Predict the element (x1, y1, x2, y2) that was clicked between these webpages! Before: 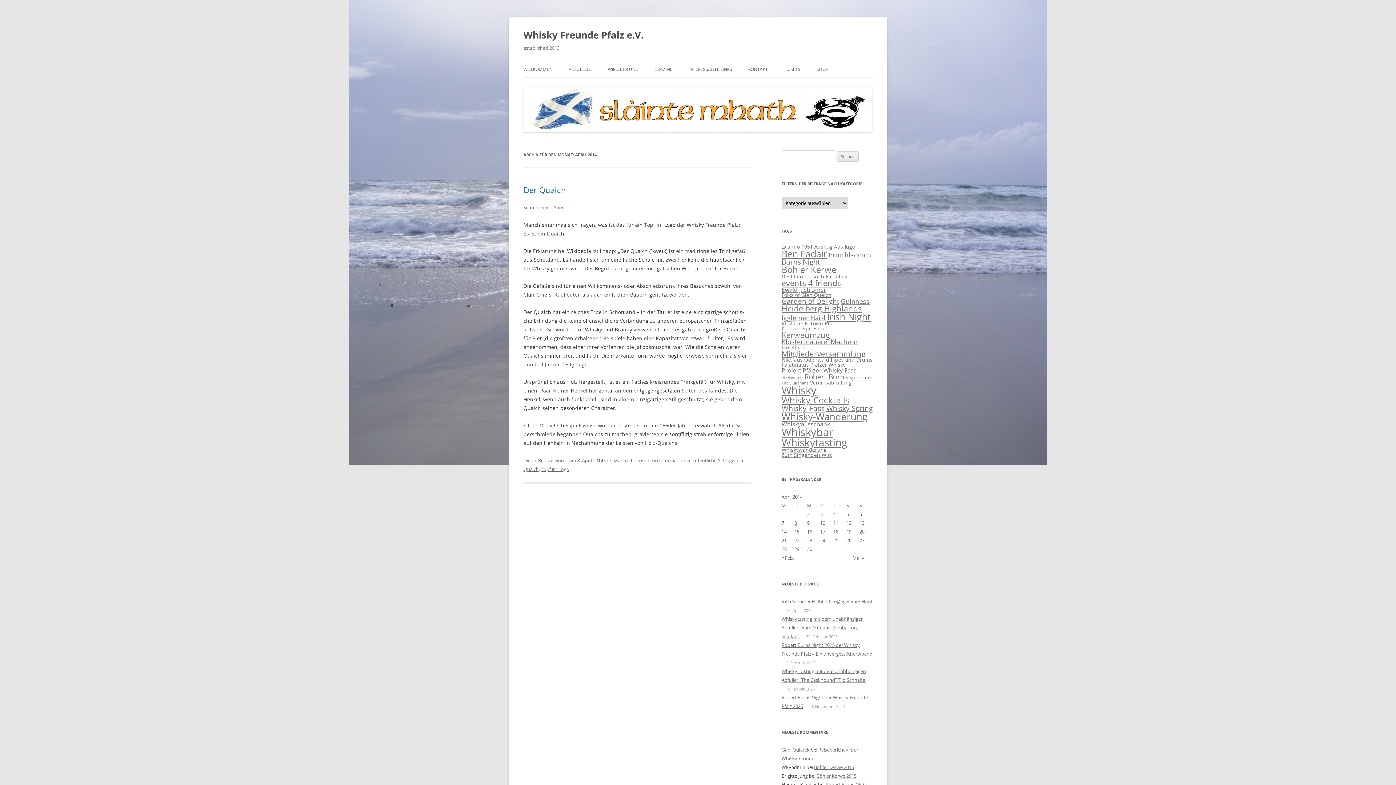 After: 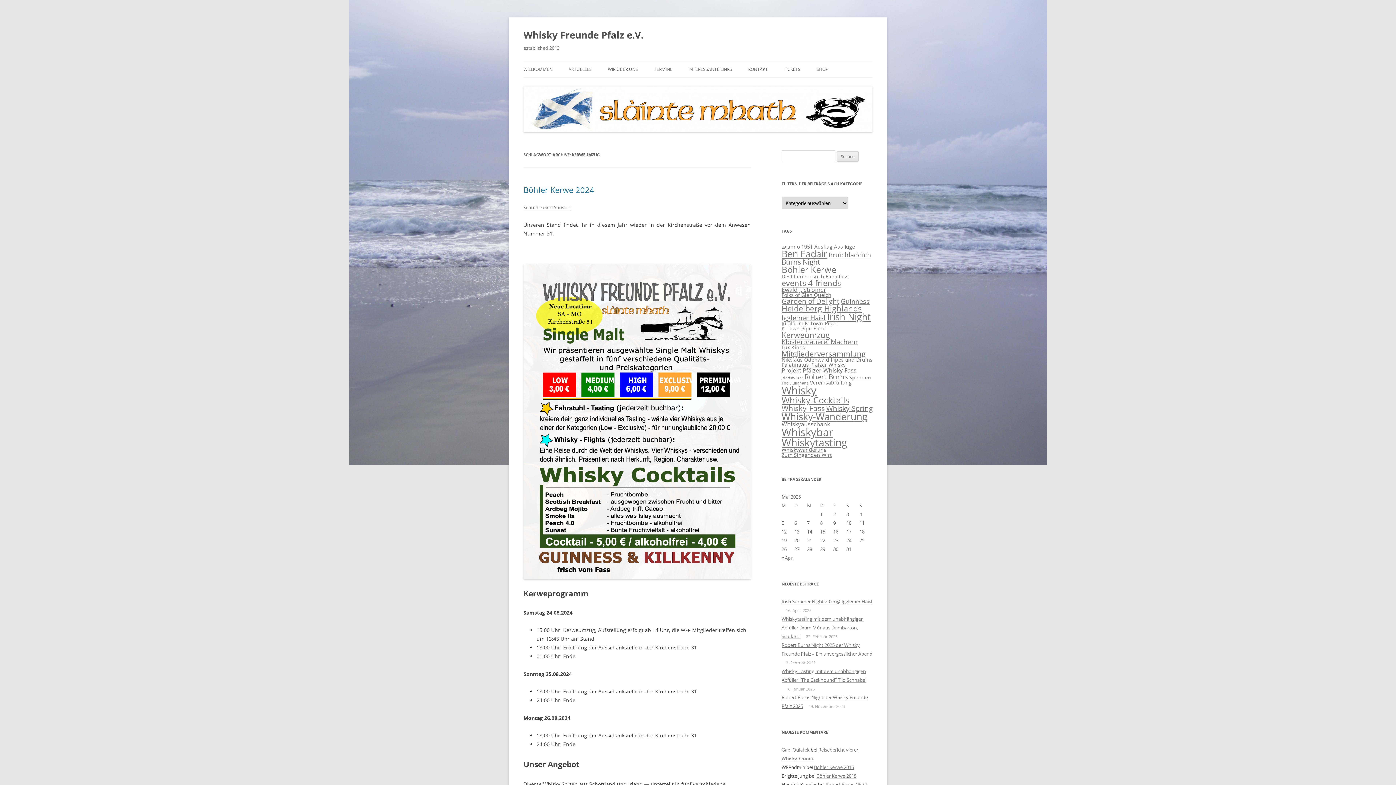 Action: label: Kerweumzug (7 Einträge) bbox: (781, 329, 830, 340)